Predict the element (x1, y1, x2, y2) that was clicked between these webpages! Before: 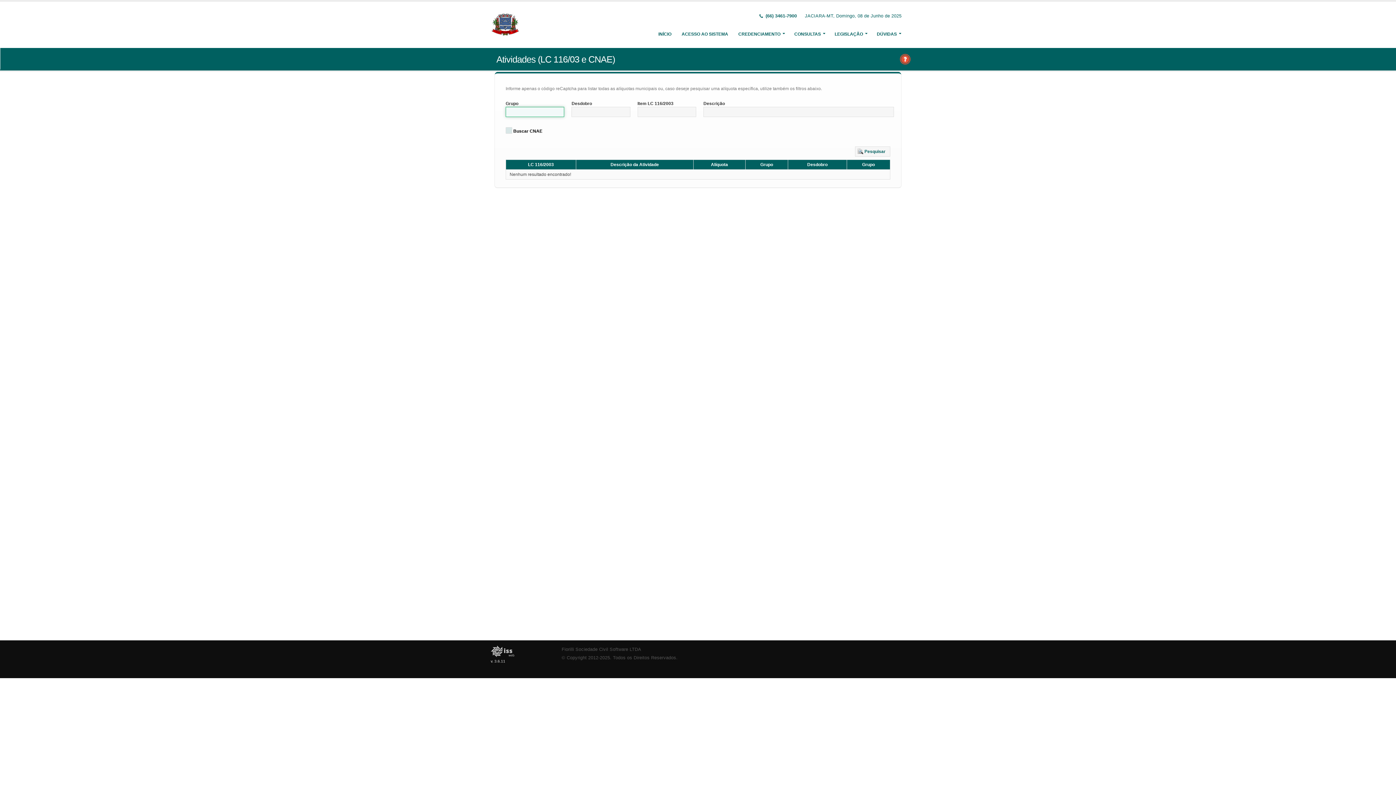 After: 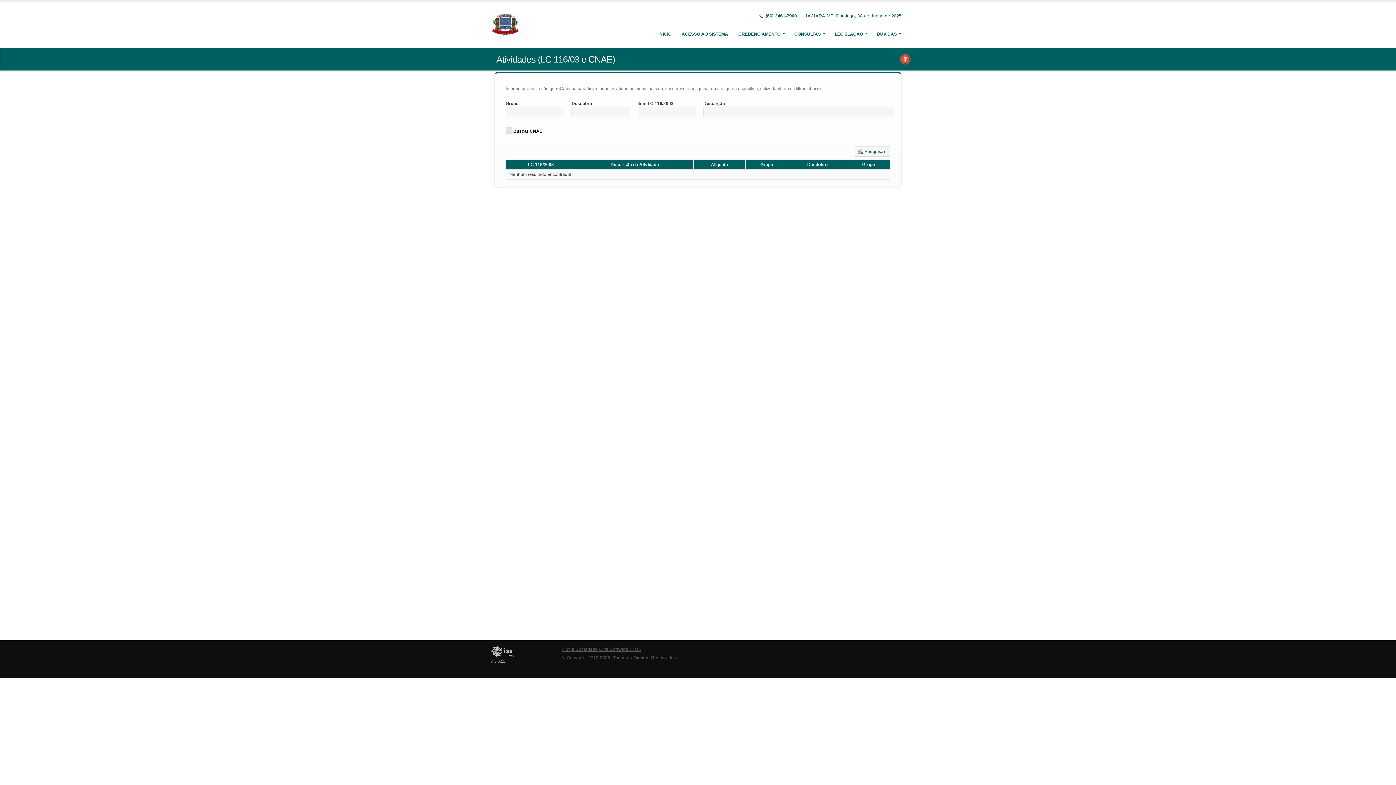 Action: label: Fiorilli Sociedade Civil Software LTDA bbox: (561, 647, 641, 652)